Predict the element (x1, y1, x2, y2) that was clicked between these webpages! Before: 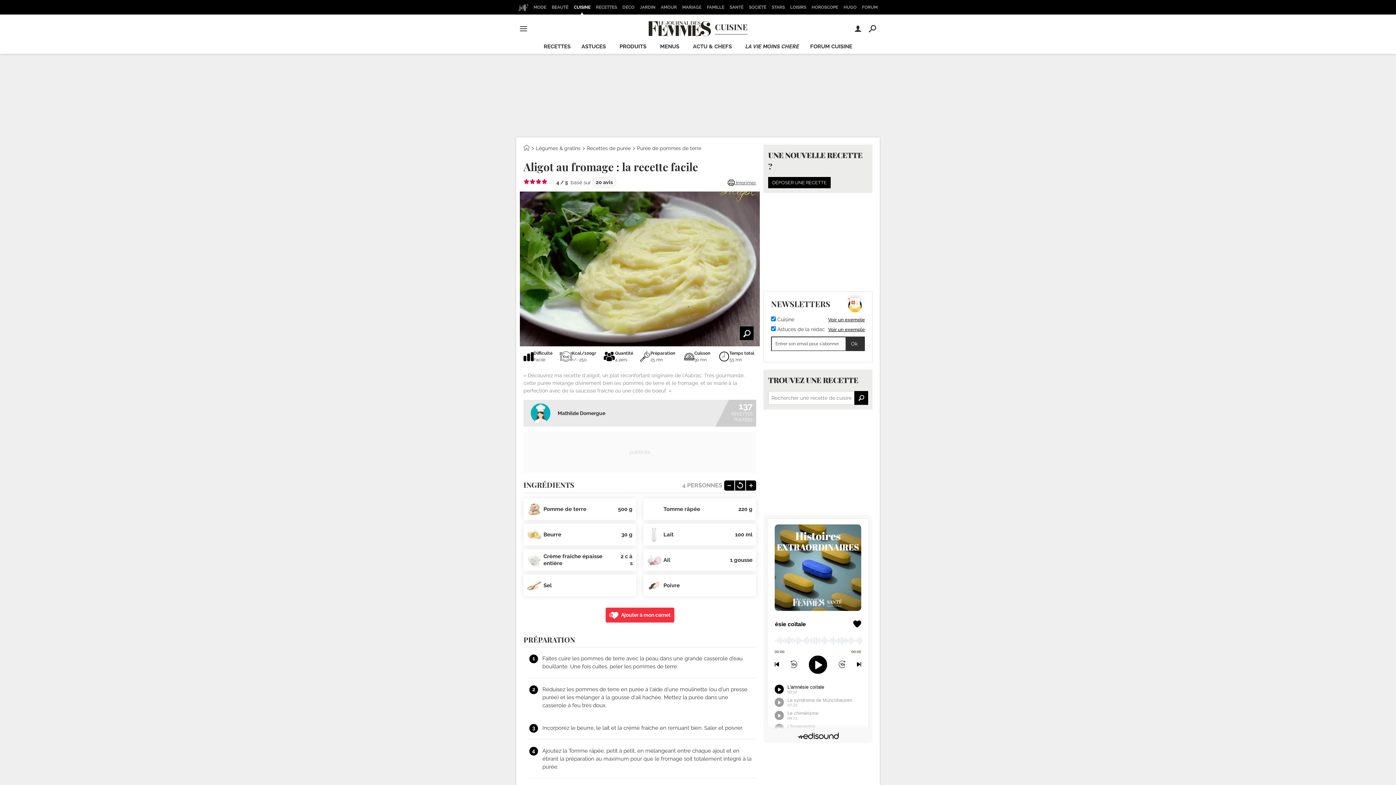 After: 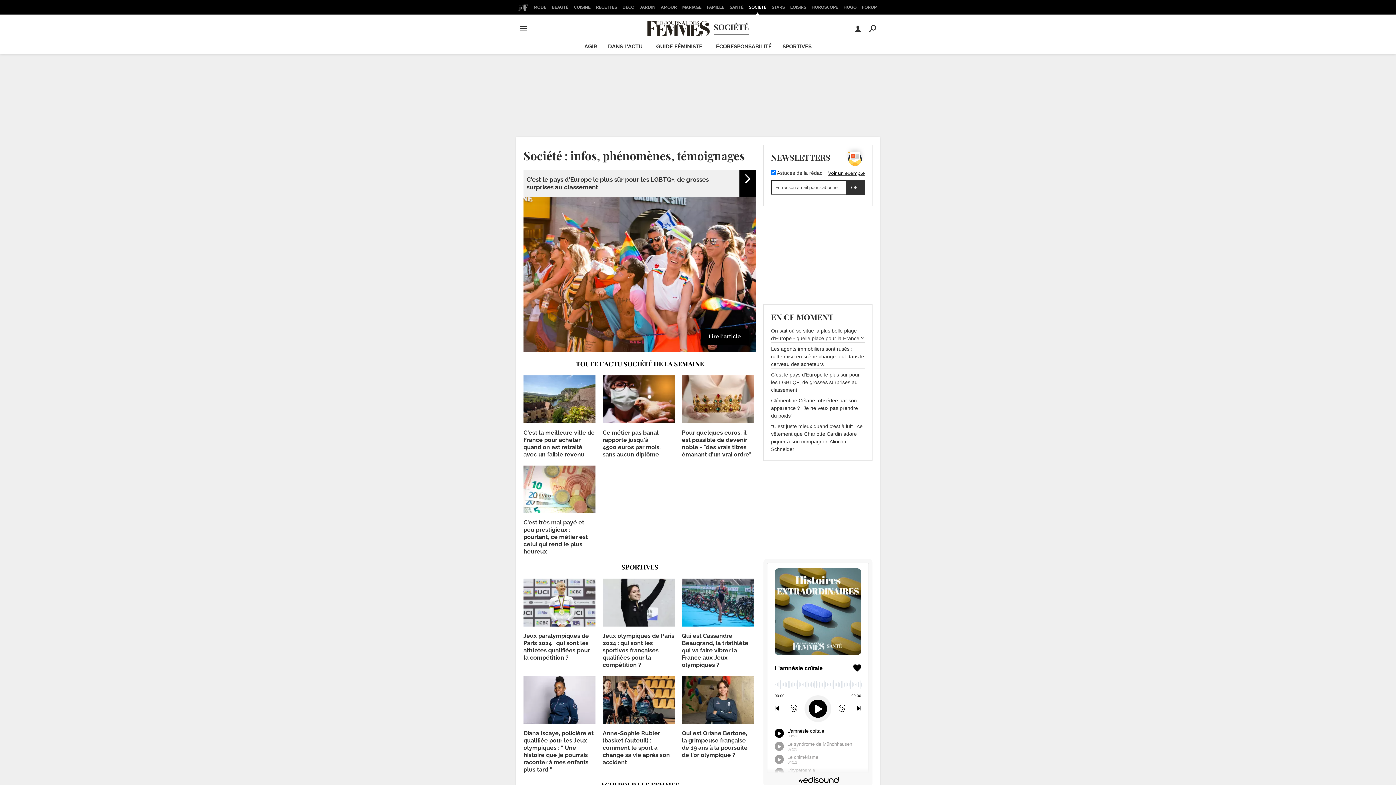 Action: label: SOCIÉTÉ bbox: (746, 0, 768, 14)